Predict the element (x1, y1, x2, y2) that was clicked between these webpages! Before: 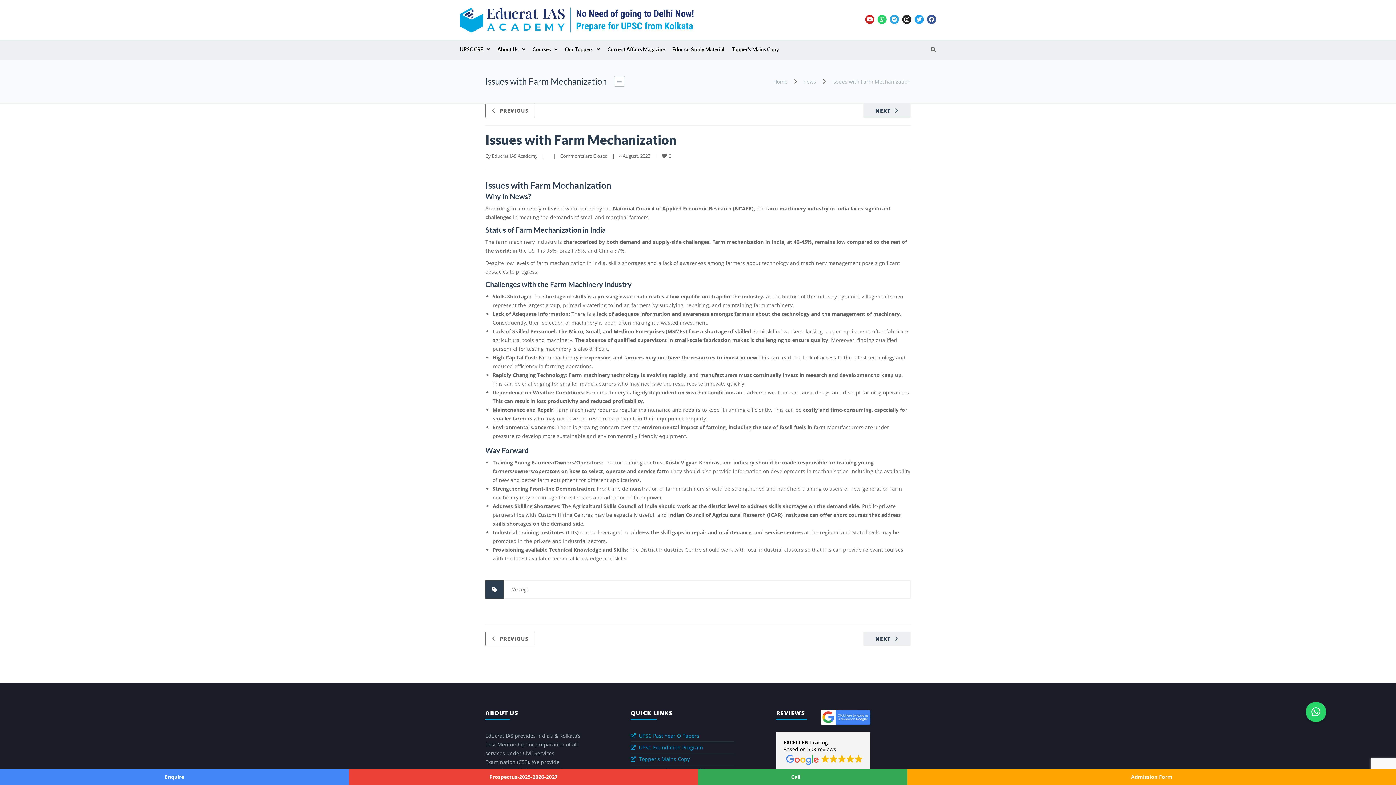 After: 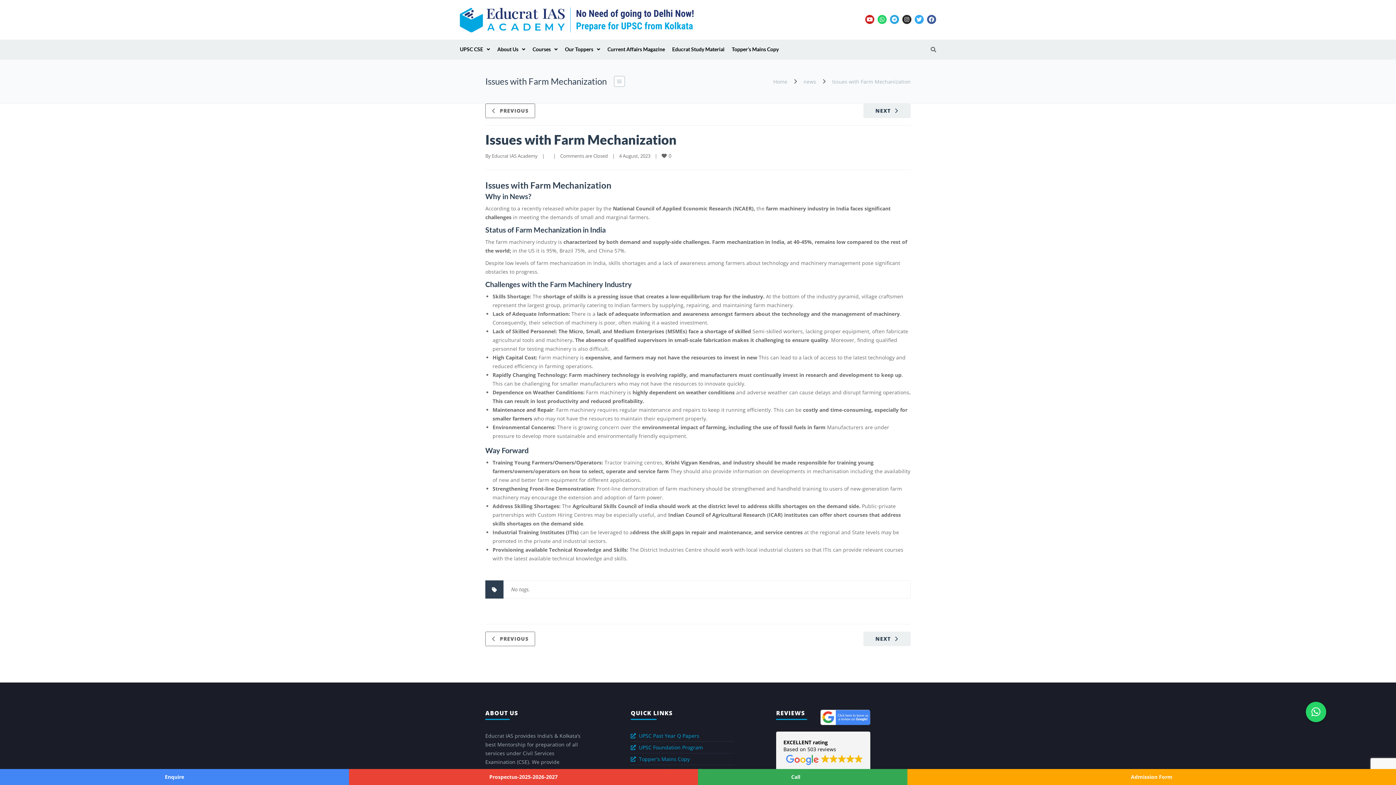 Action: bbox: (914, 14, 924, 23) label: Twitter